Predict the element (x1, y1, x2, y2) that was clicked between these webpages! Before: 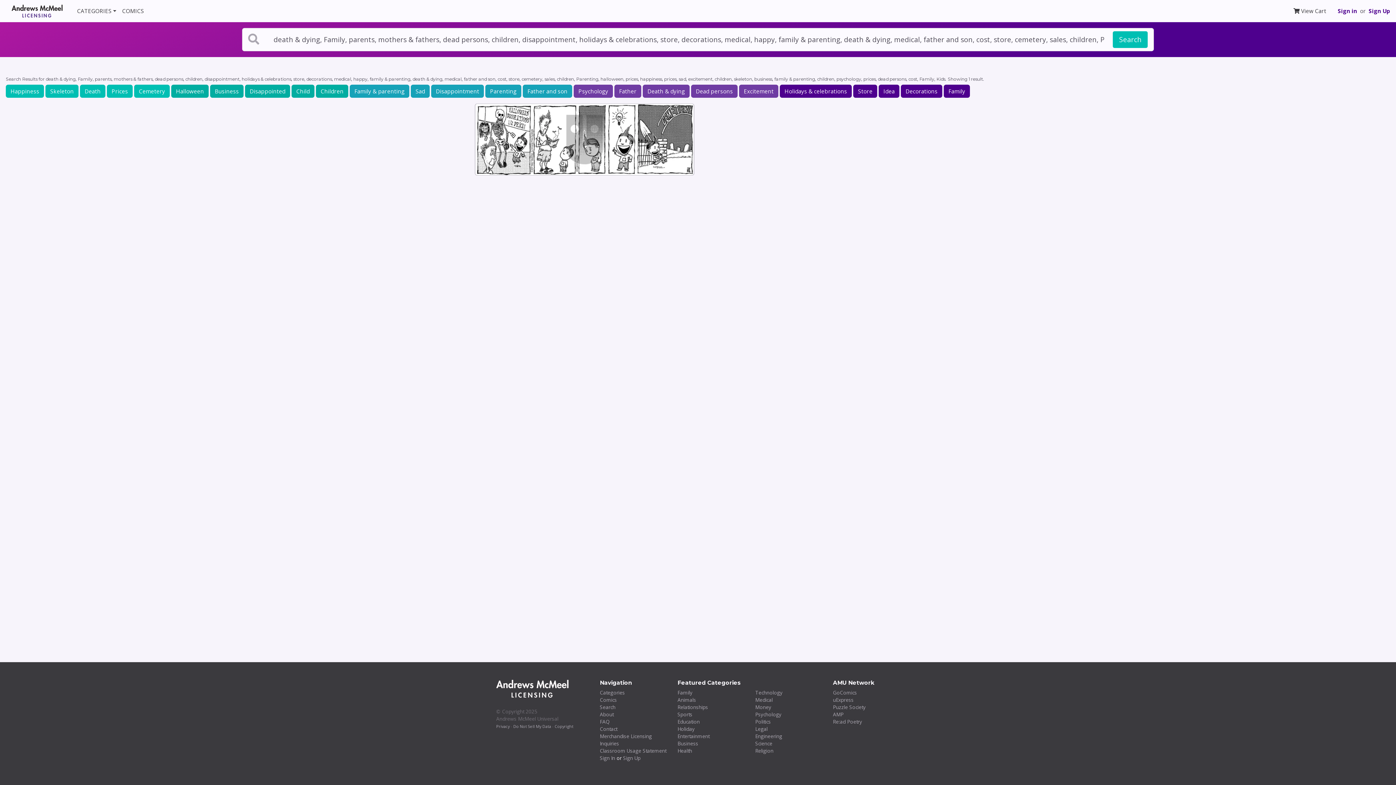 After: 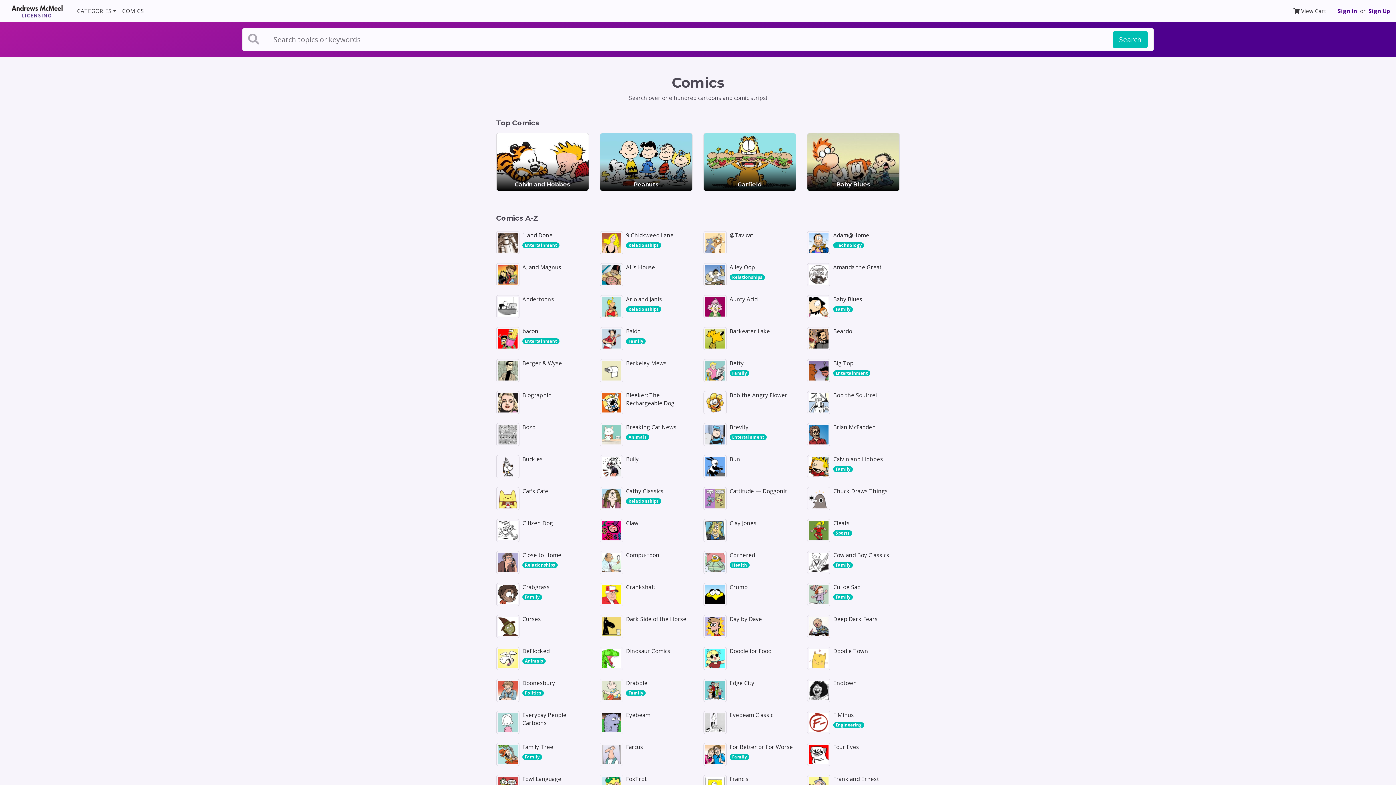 Action: bbox: (119, 4, 146, 17) label: COMICS